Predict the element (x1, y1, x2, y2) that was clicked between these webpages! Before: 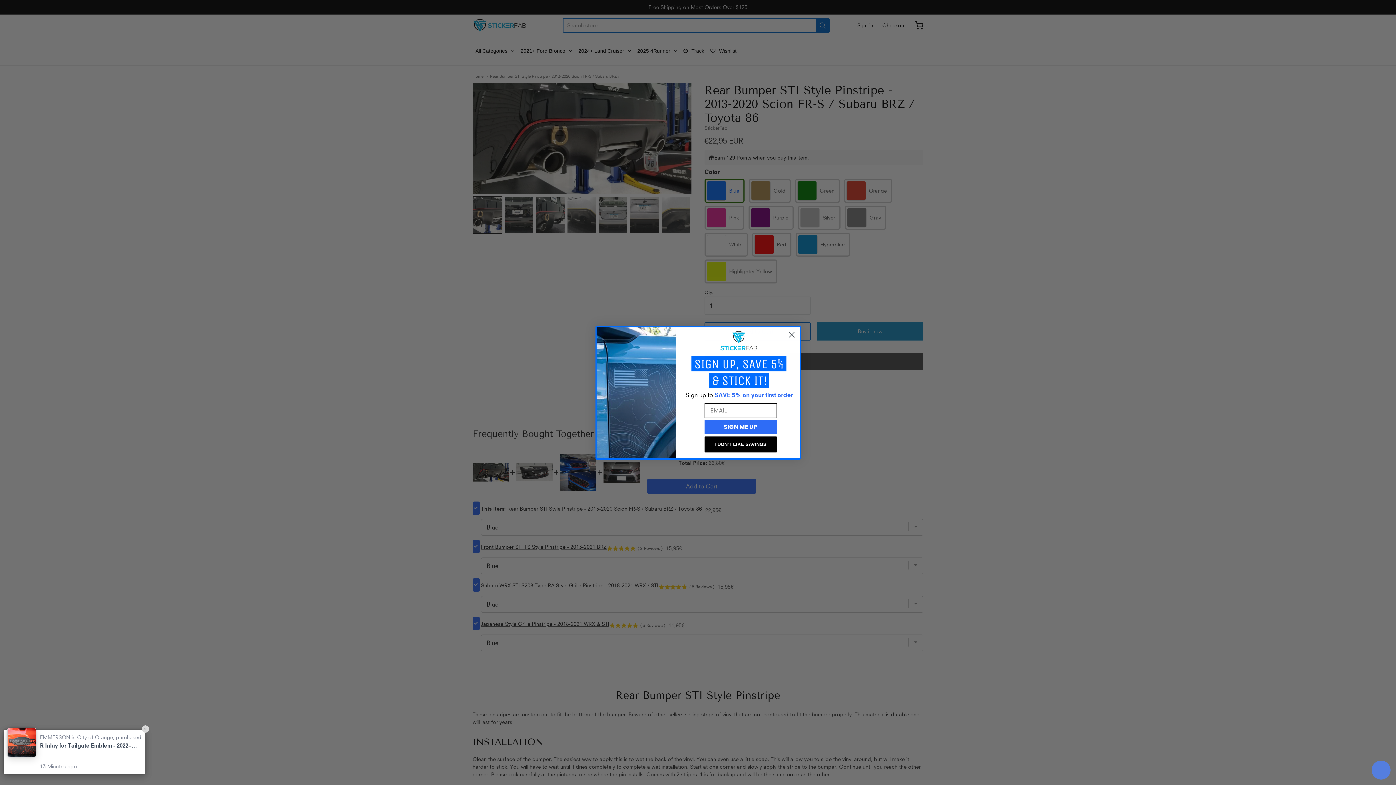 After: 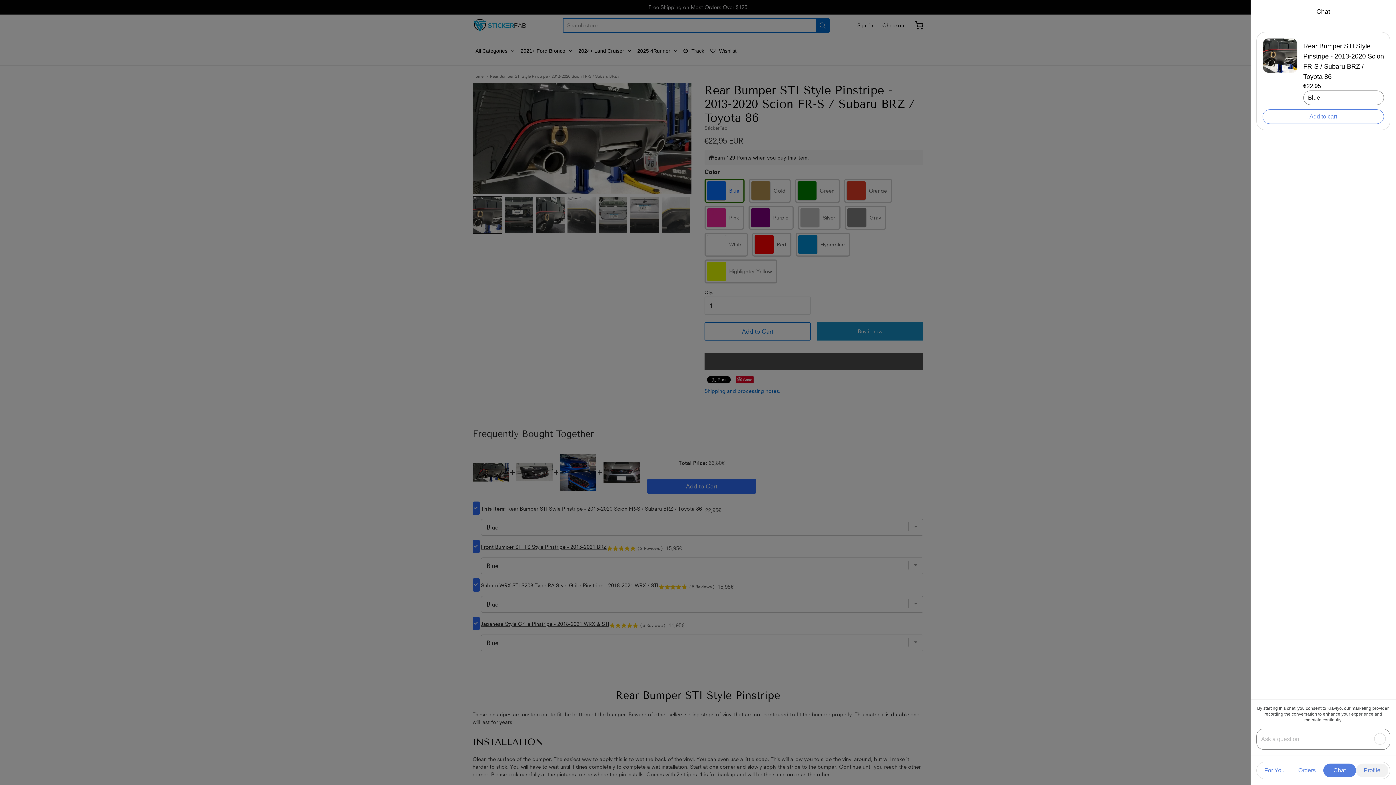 Action: bbox: (1372, 761, 1390, 780)